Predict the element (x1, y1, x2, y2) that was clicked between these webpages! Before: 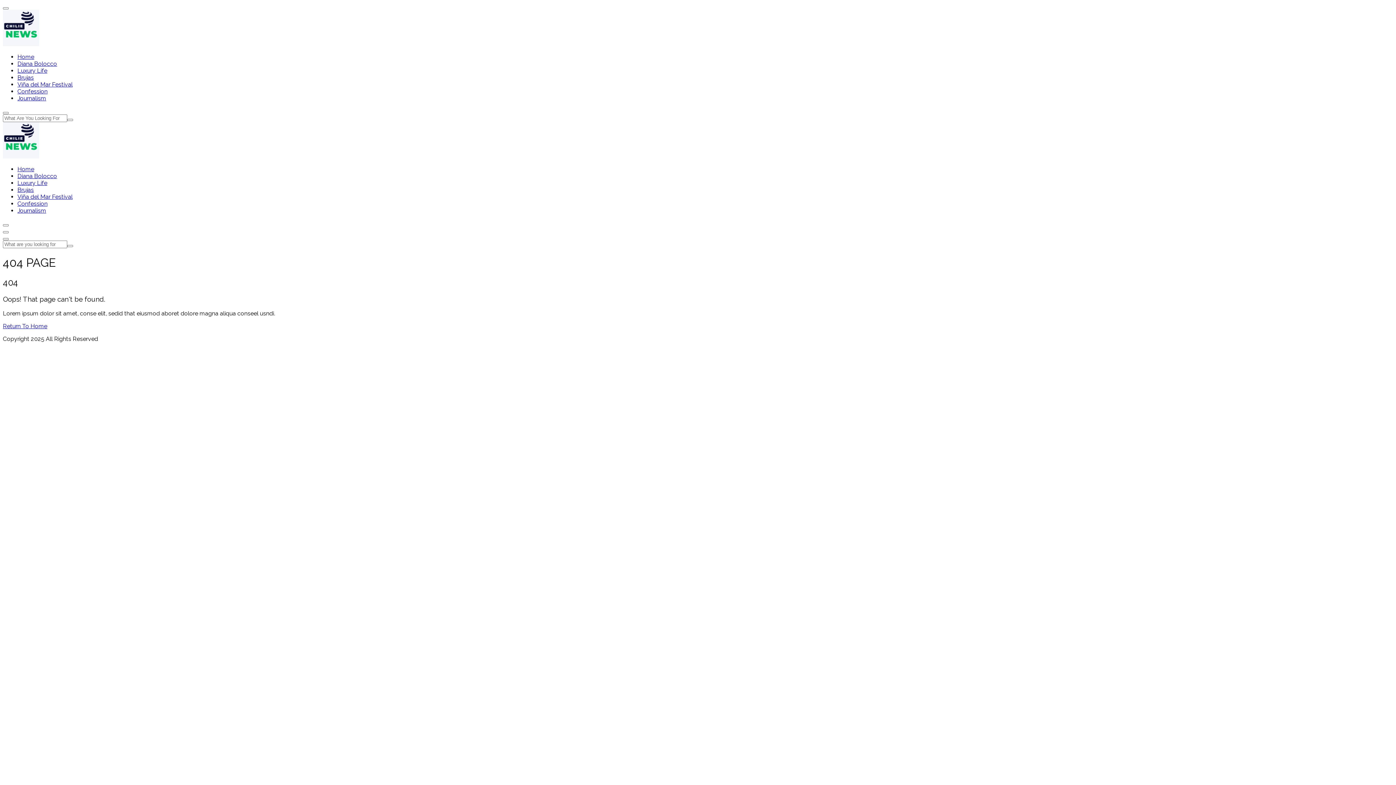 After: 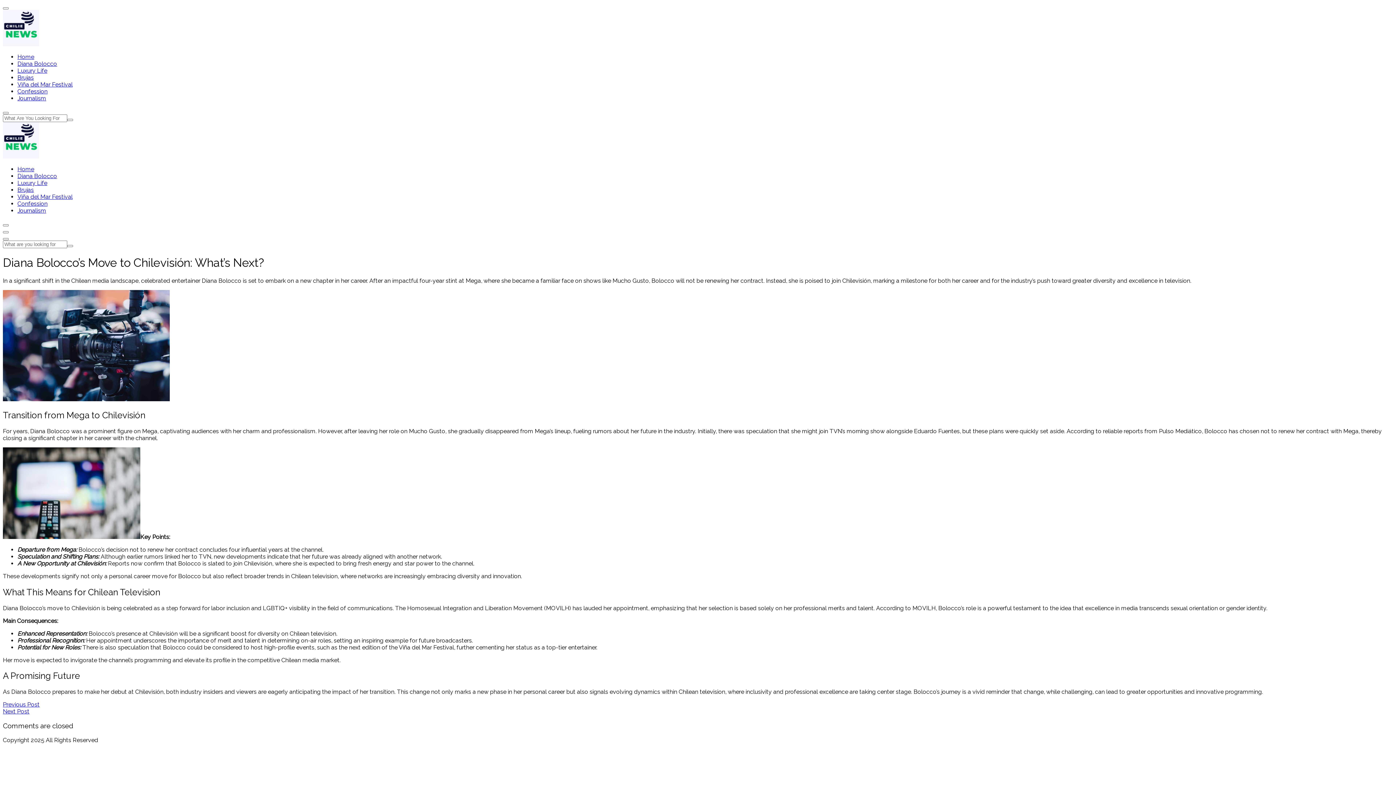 Action: bbox: (17, 172, 57, 179) label: Diana Bolocco